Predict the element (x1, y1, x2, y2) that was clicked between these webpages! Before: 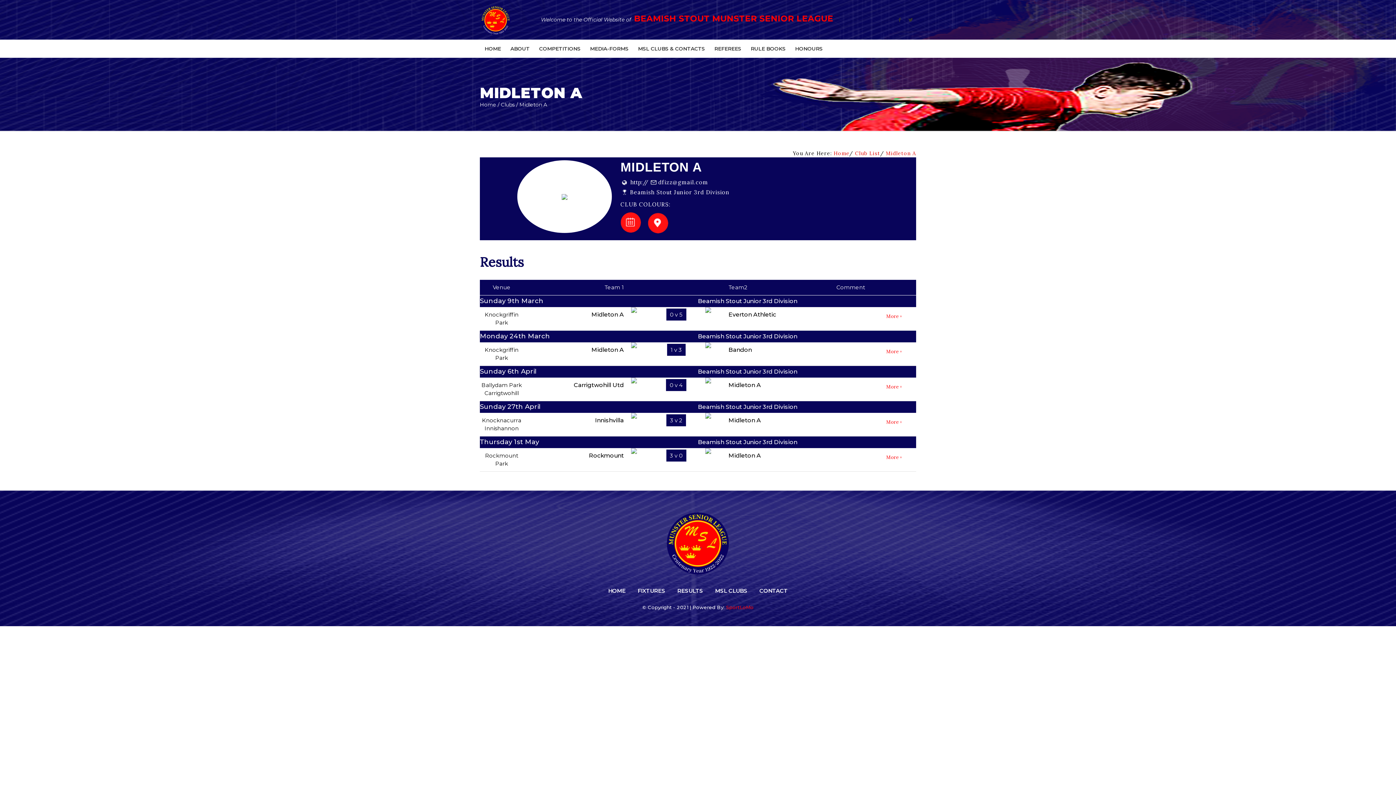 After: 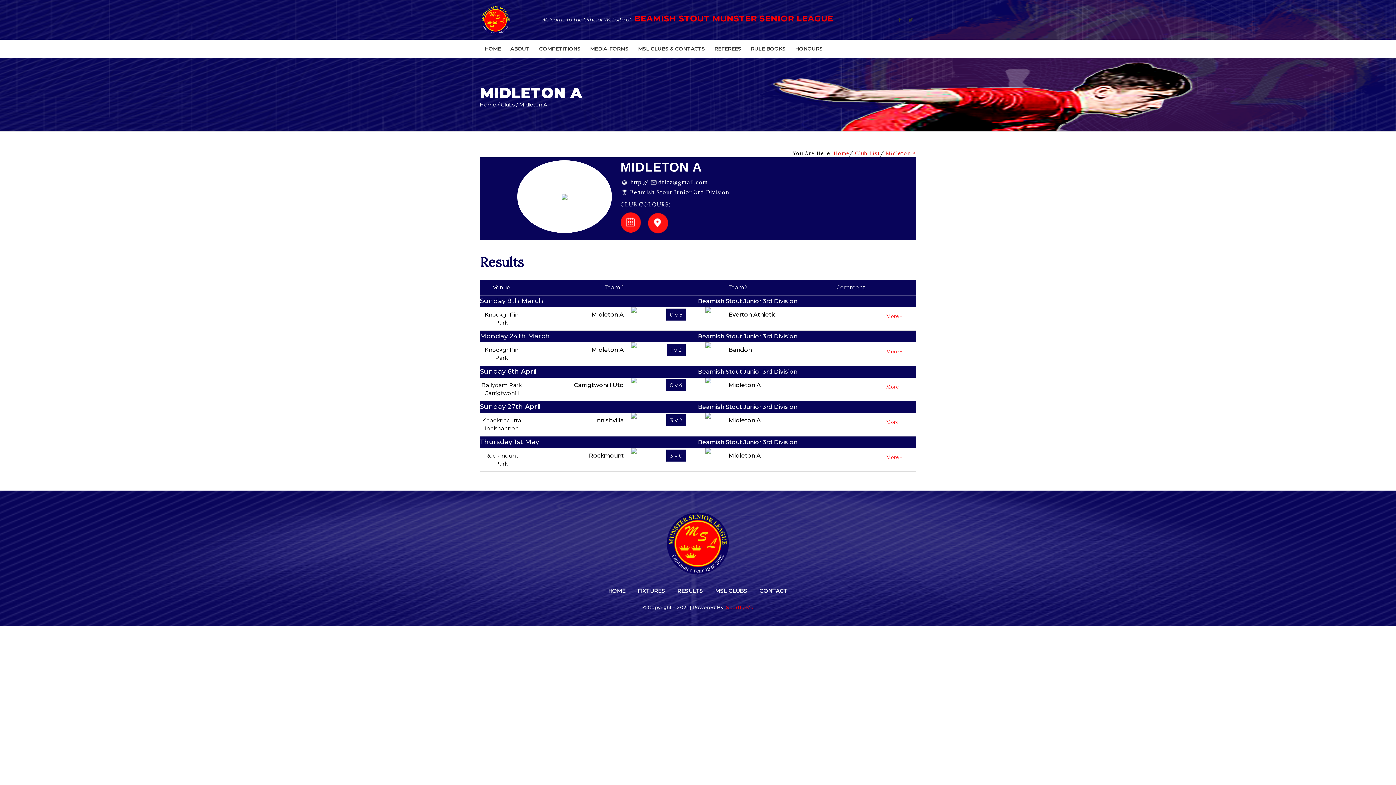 Action: bbox: (884, 150, 916, 156) label:  Midleton A